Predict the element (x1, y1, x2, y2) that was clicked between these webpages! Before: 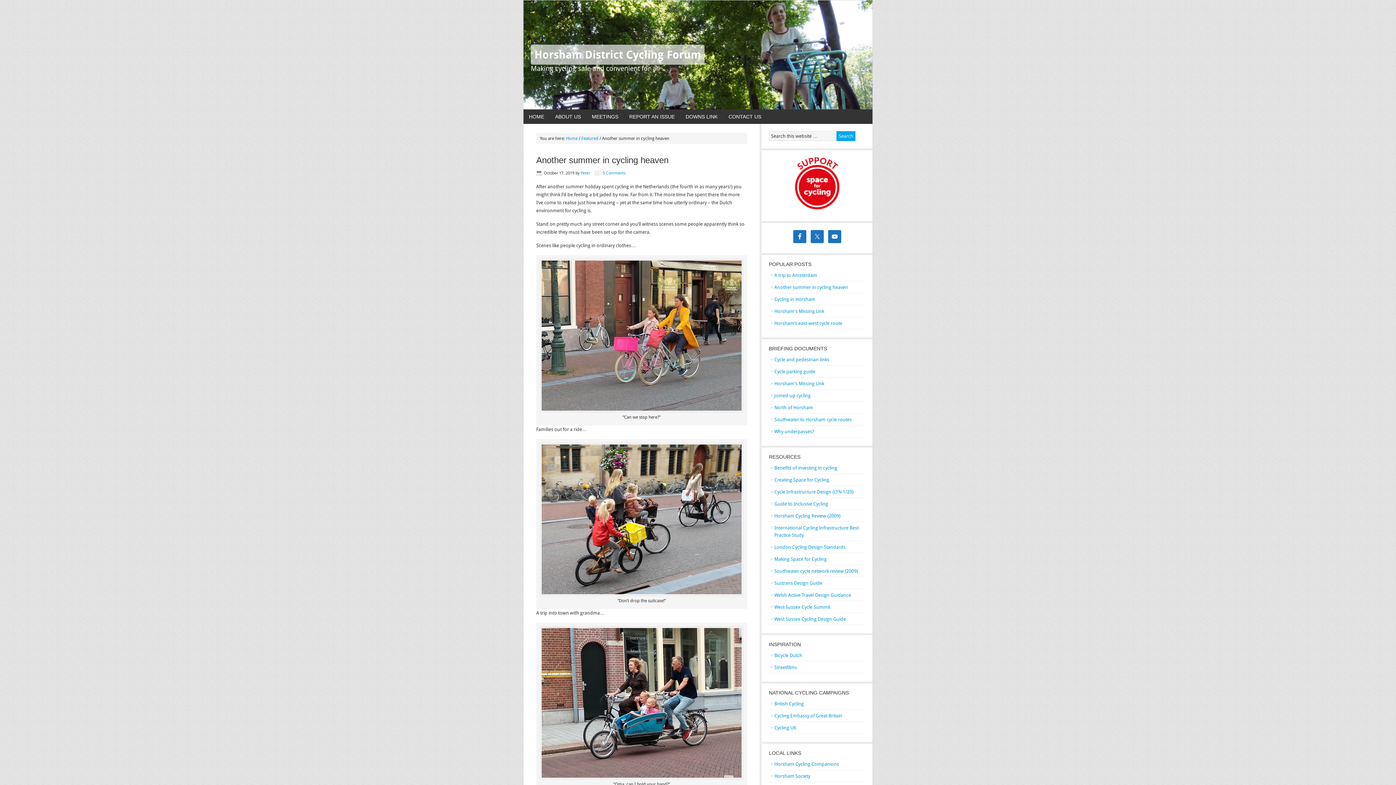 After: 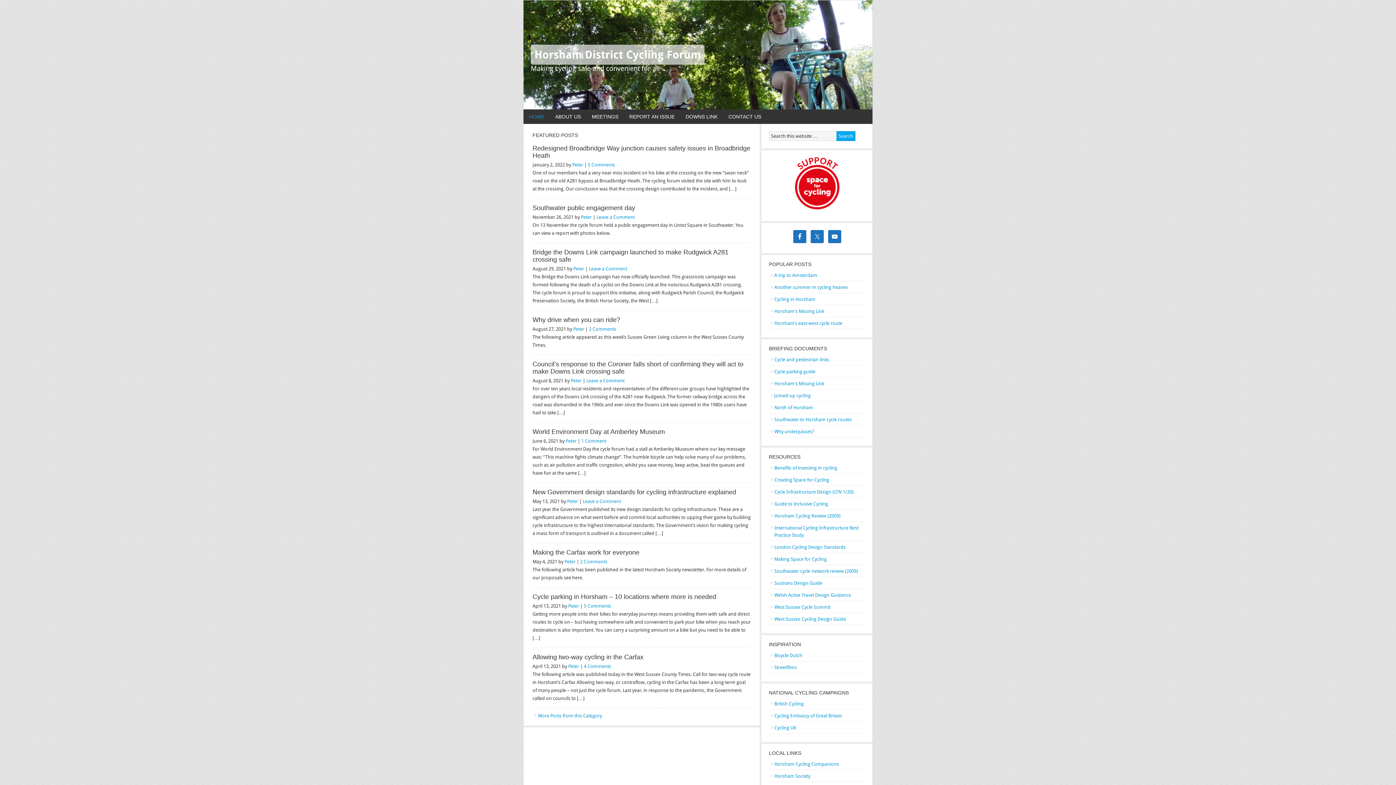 Action: label: HOME bbox: (523, 109, 549, 124)